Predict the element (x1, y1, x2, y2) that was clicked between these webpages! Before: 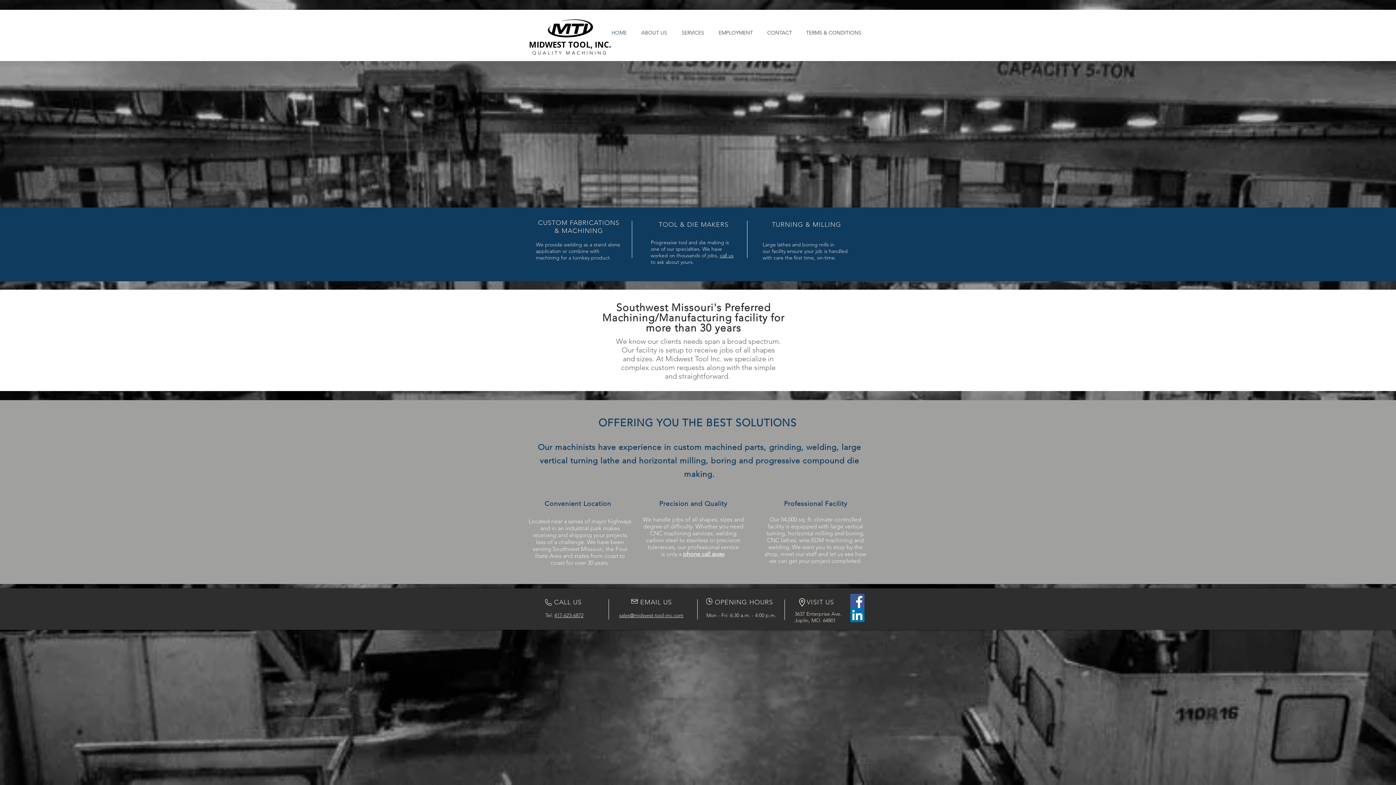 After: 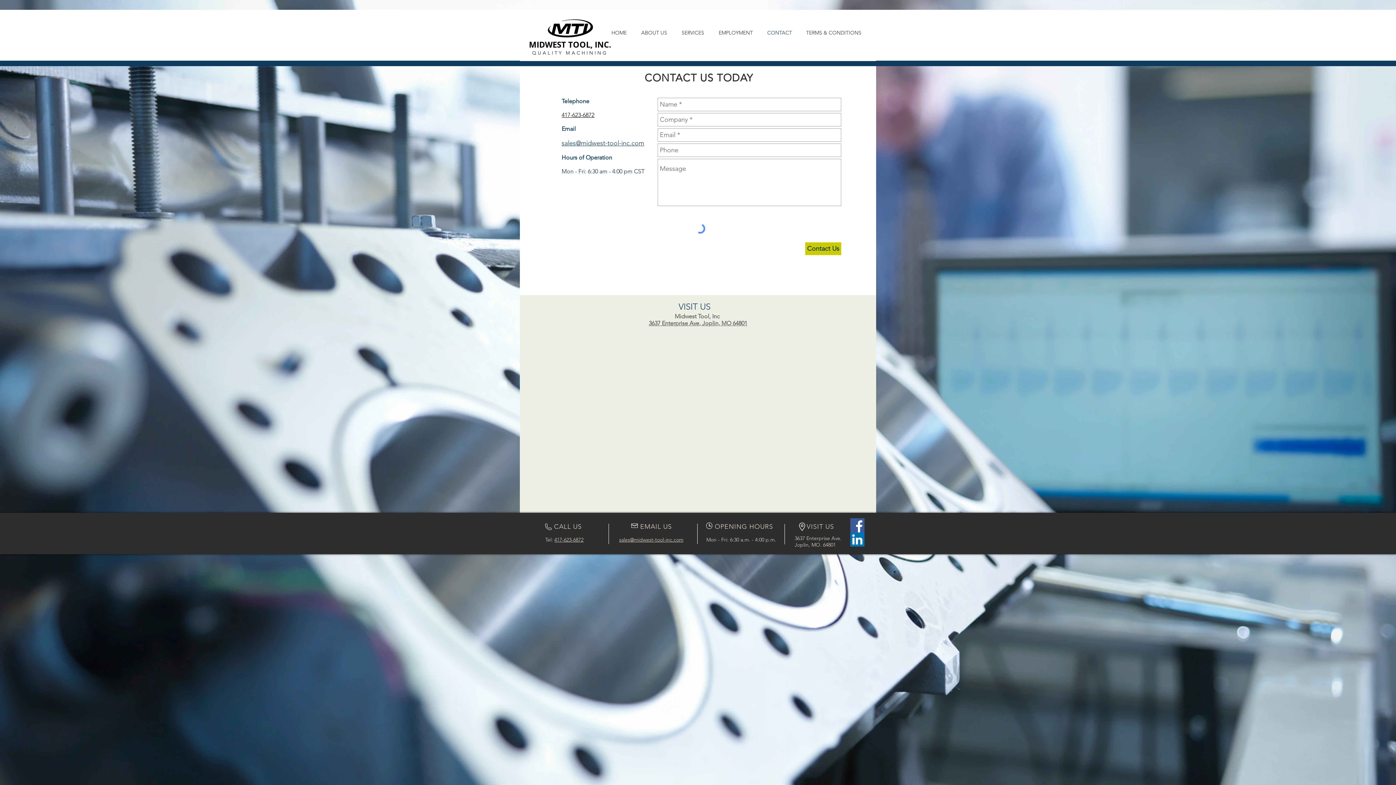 Action: label: CONTACT bbox: (760, 25, 799, 40)